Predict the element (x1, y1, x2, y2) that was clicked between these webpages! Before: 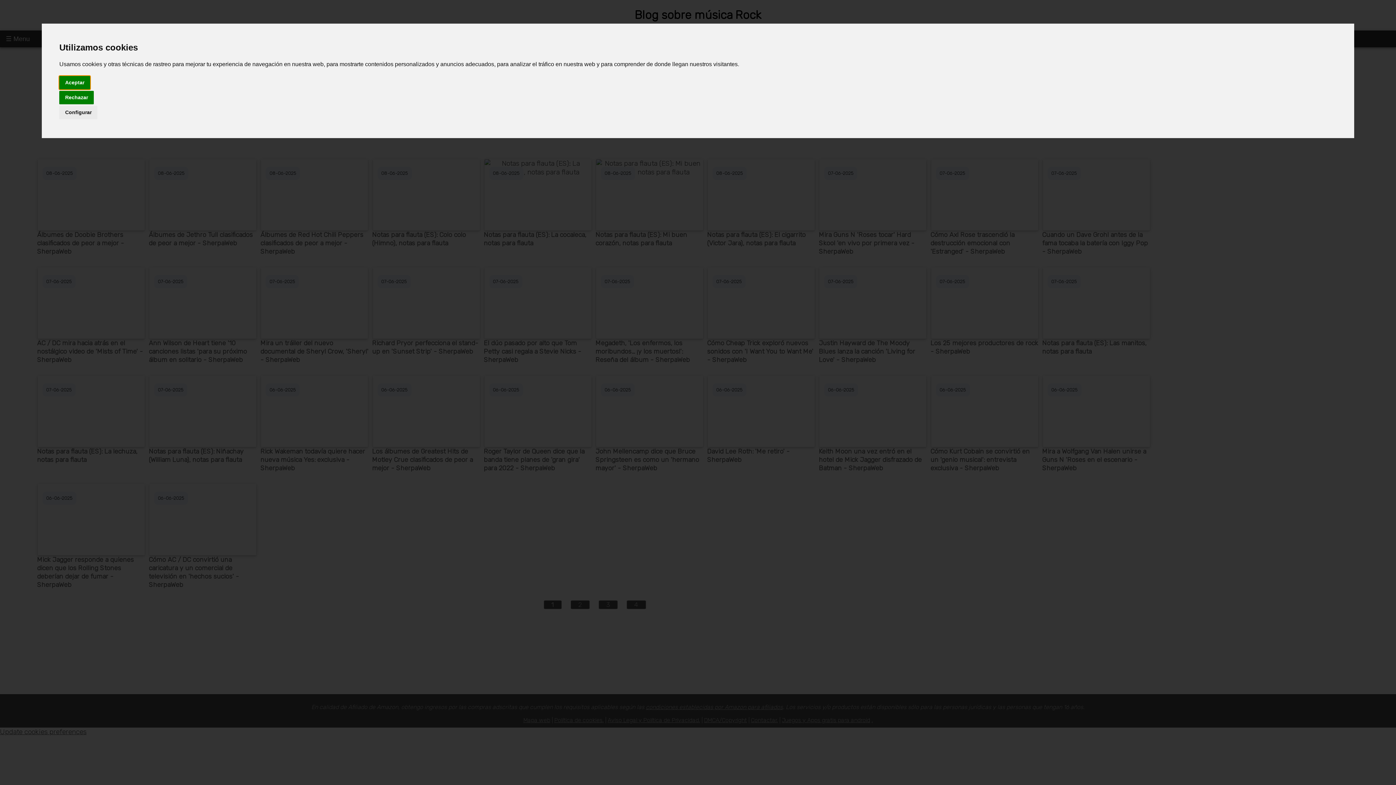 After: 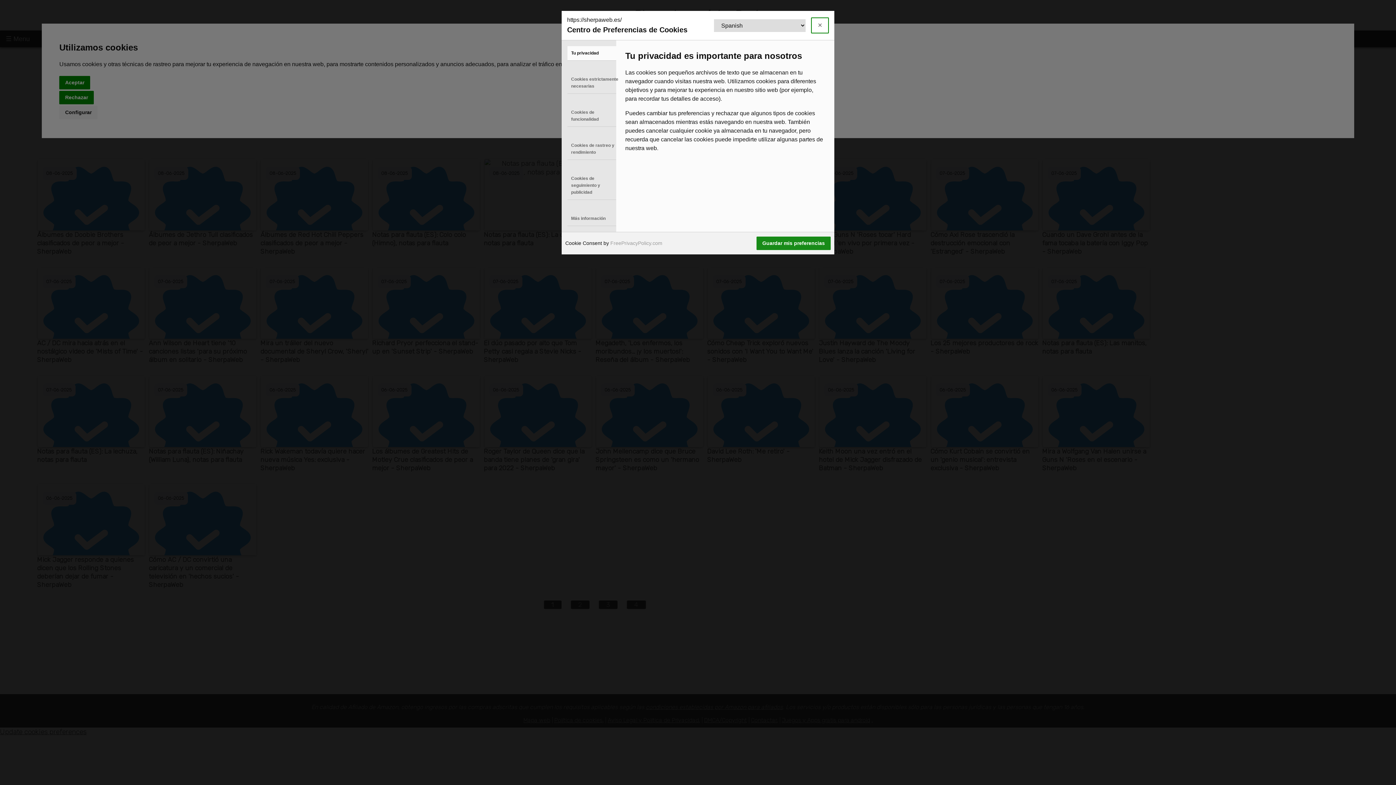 Action: label: Configurar bbox: (59, 105, 97, 119)